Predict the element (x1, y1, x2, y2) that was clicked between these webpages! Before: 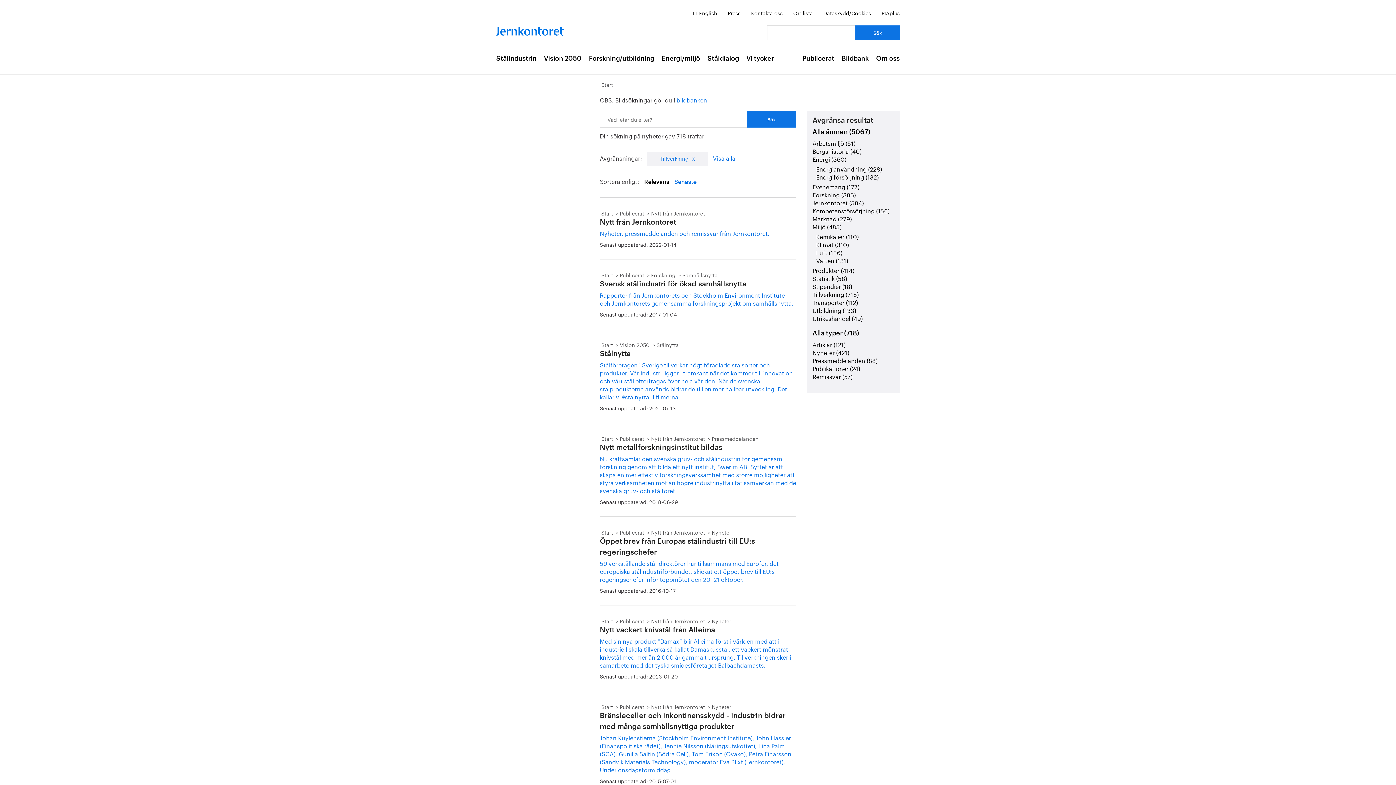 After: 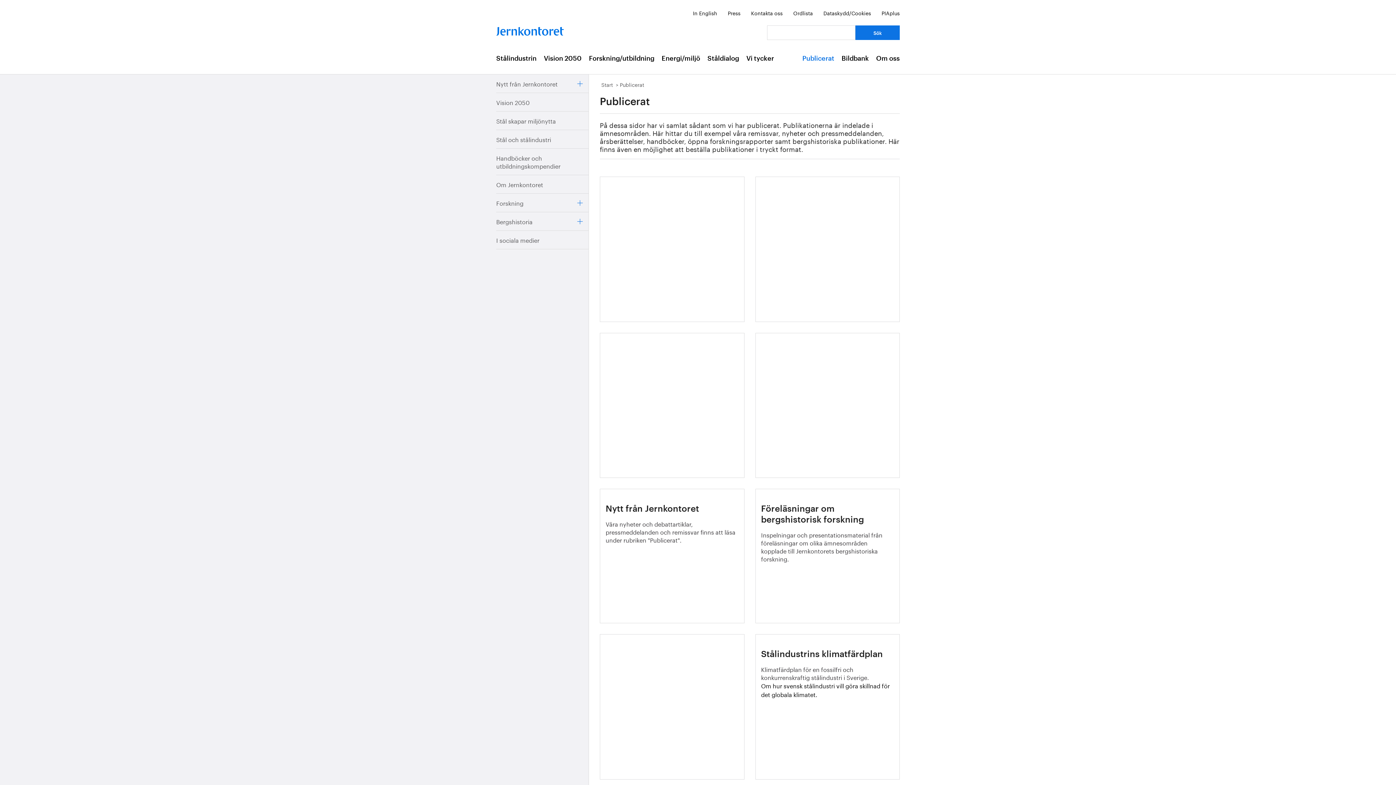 Action: bbox: (616, 209, 644, 217) label: Publicerat